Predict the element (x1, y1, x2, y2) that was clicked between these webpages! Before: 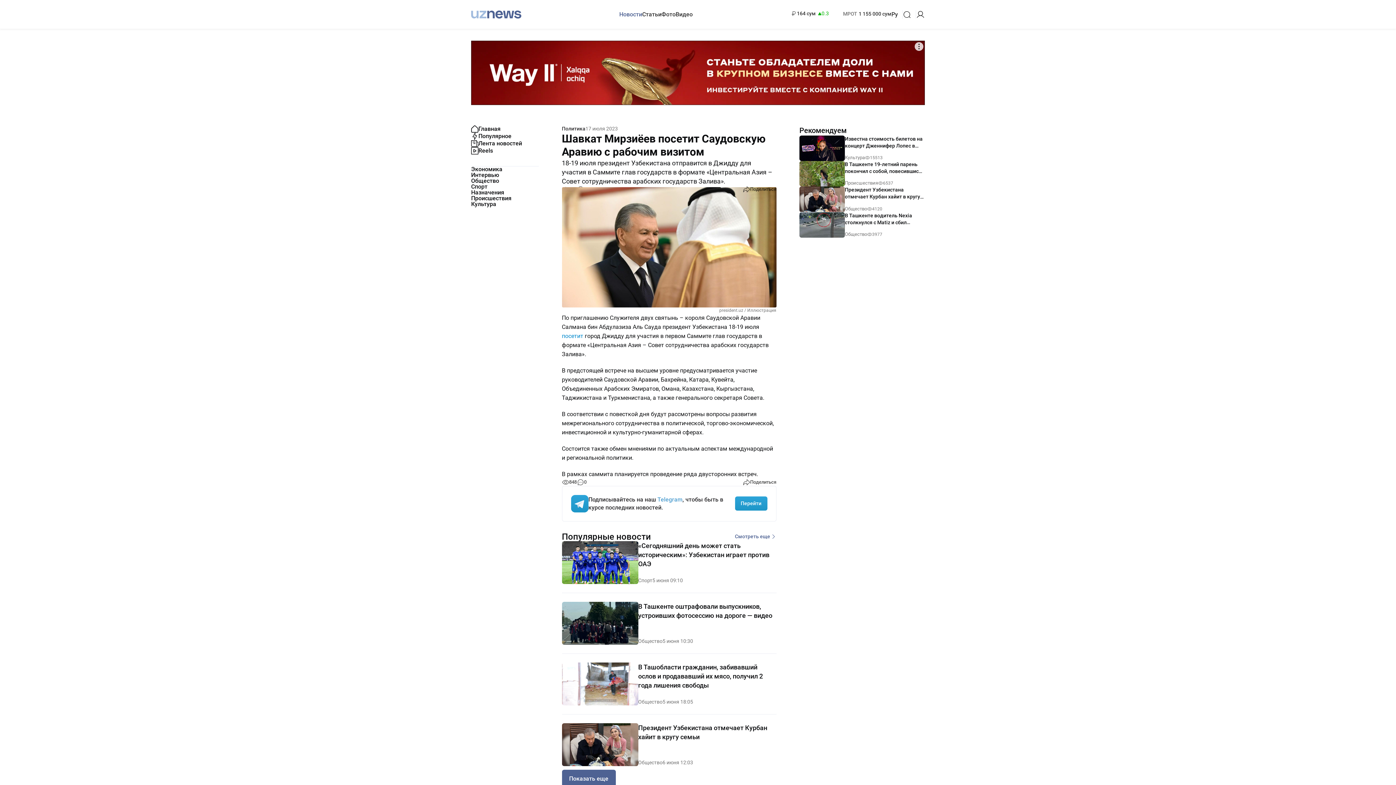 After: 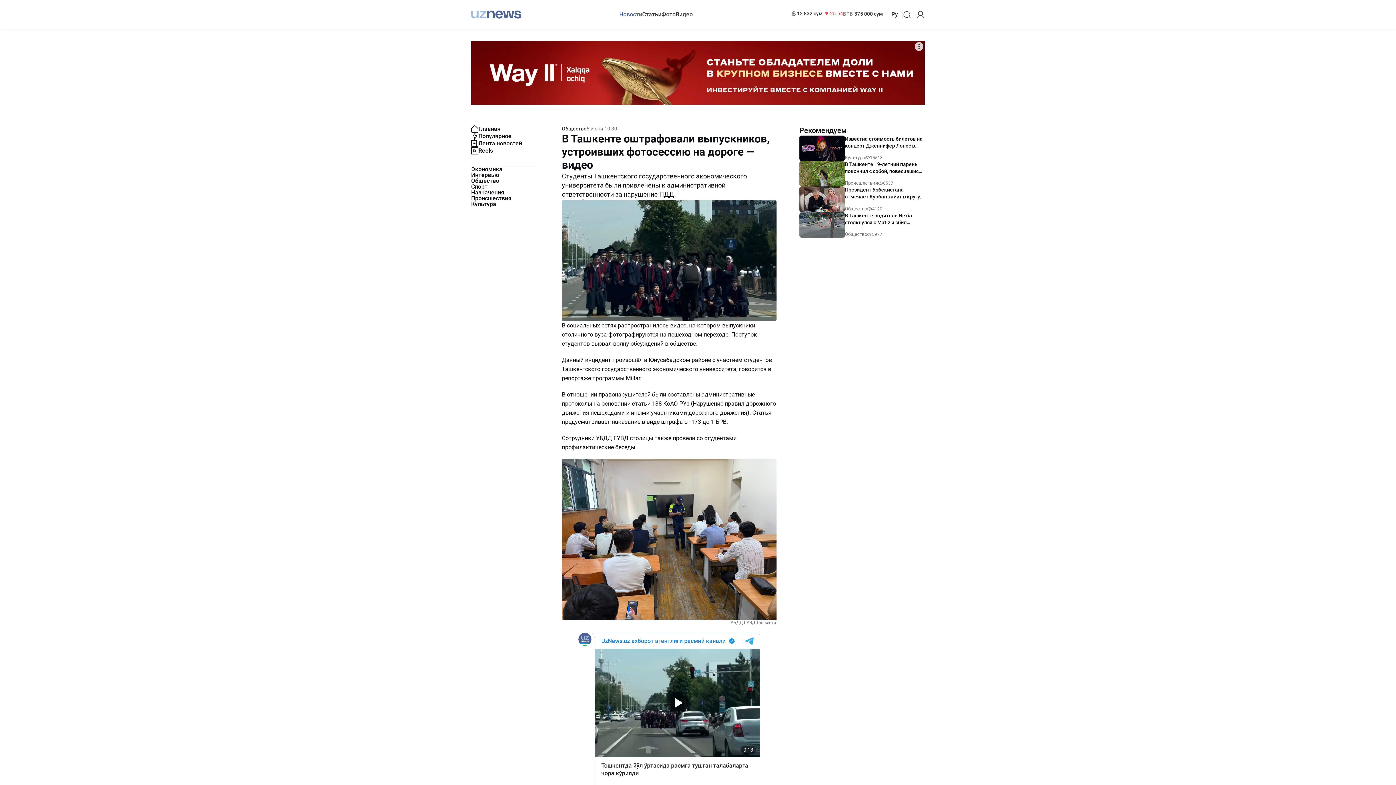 Action: bbox: (638, 602, 776, 620) label: В Ташкенте оштрафовали выпускников, устроивших фотосессию на дороге — видео